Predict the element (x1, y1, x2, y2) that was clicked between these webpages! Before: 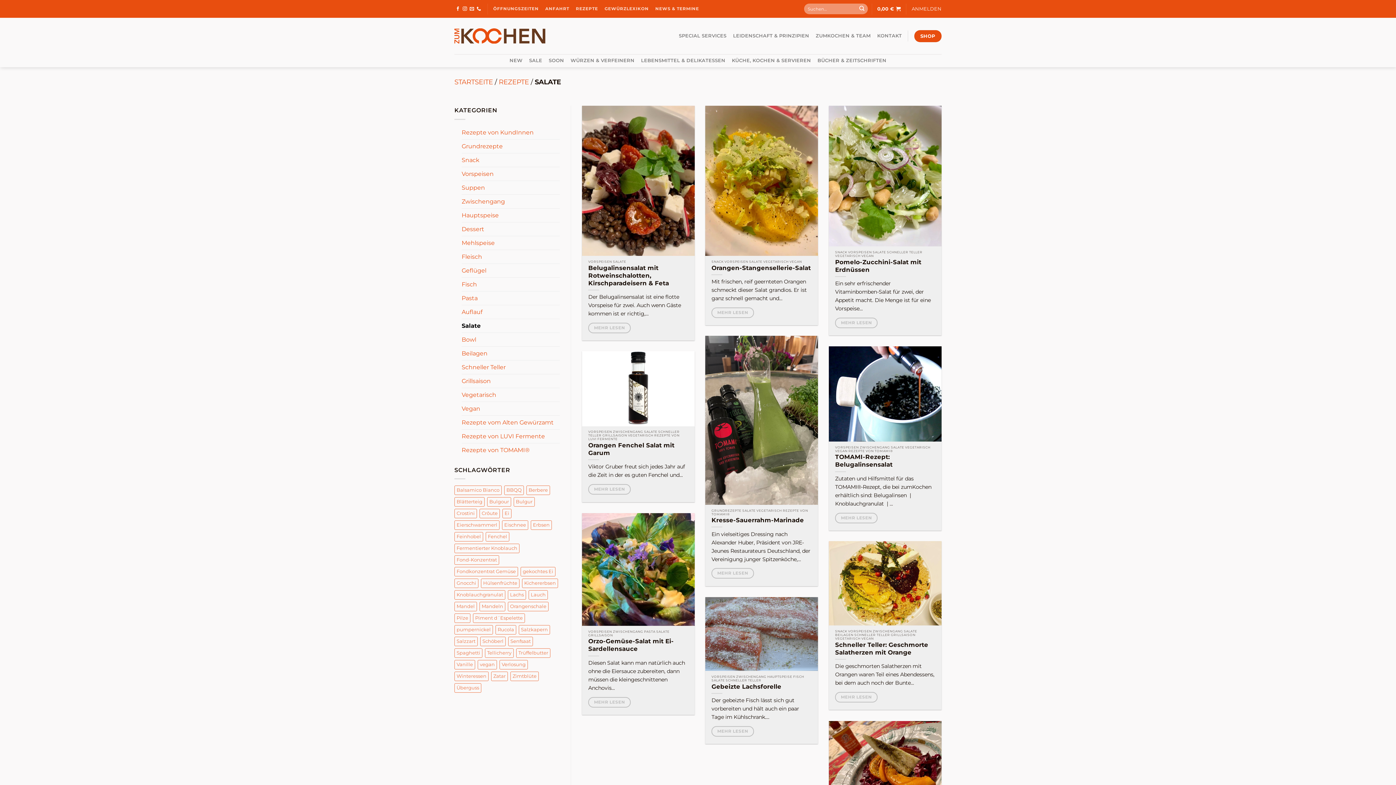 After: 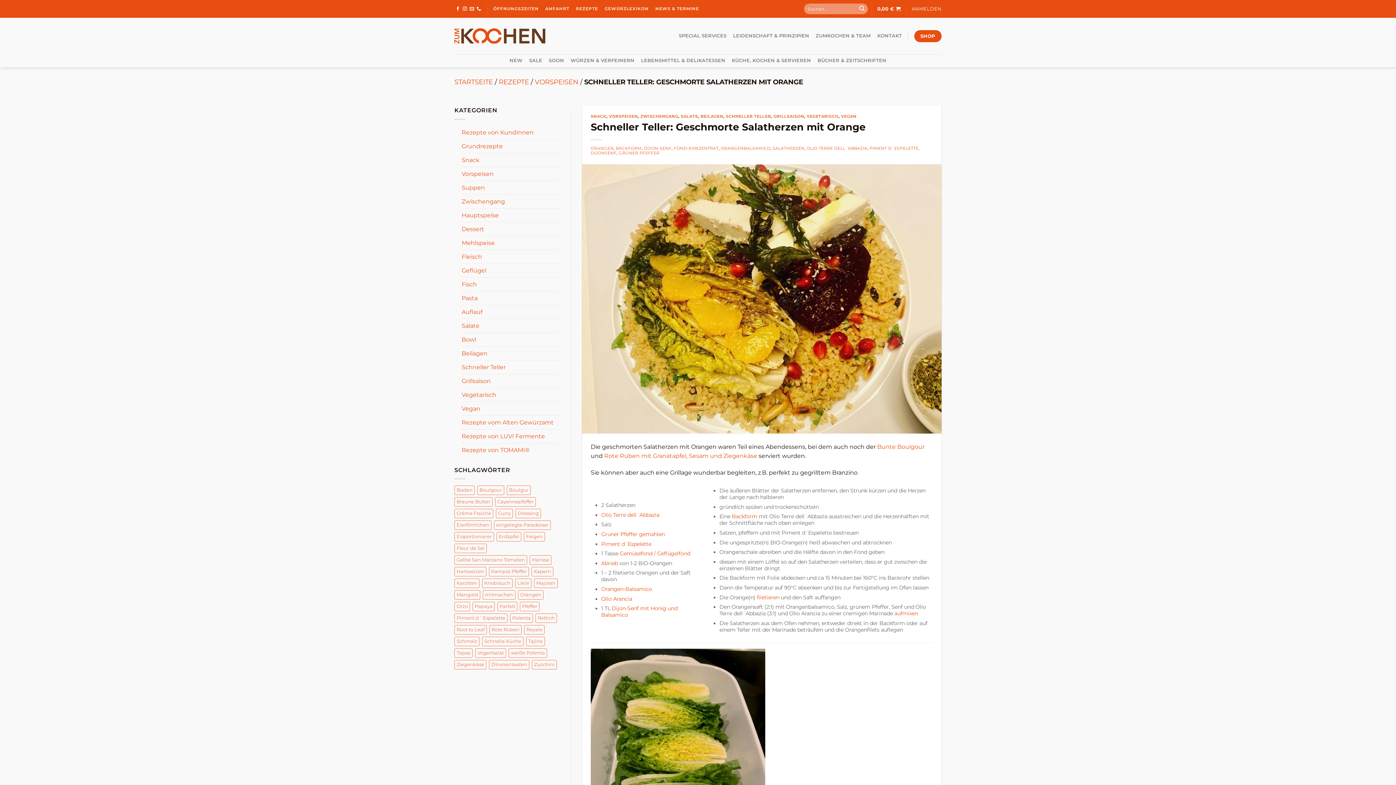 Action: label: SNACK VORSPEISEN ZWISCHENGANG SALATE BEILAGEN SCHNELLER TELLER GRILLSAISON VEGETARISCH VEGAN

Schneller Teller: Geschmorte Salatherzen mit Orange

Die geschmorten Salatherzen mit Orangen waren Teil eines Abendessens, bei dem auch noch der Bunte...

MEHR LESEN bbox: (829, 541, 941, 710)